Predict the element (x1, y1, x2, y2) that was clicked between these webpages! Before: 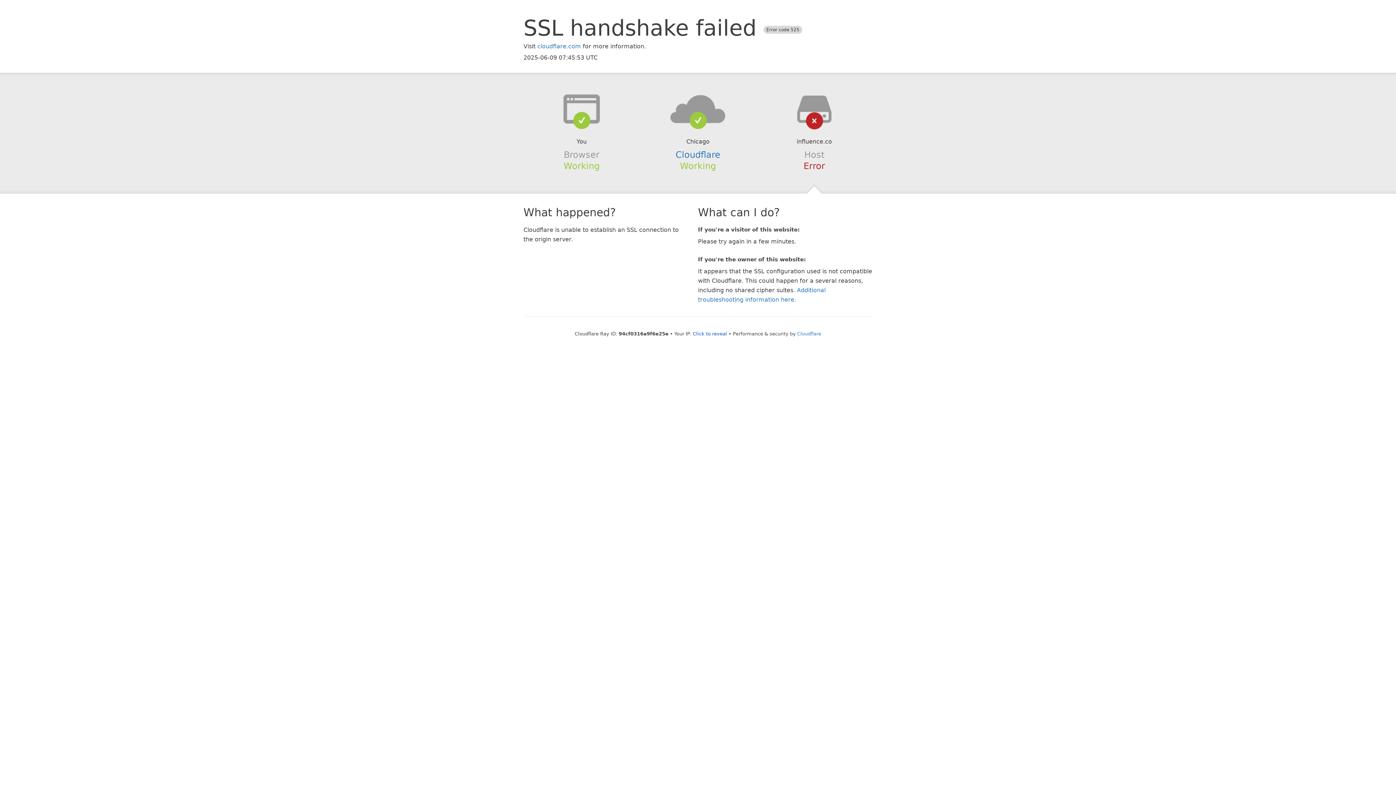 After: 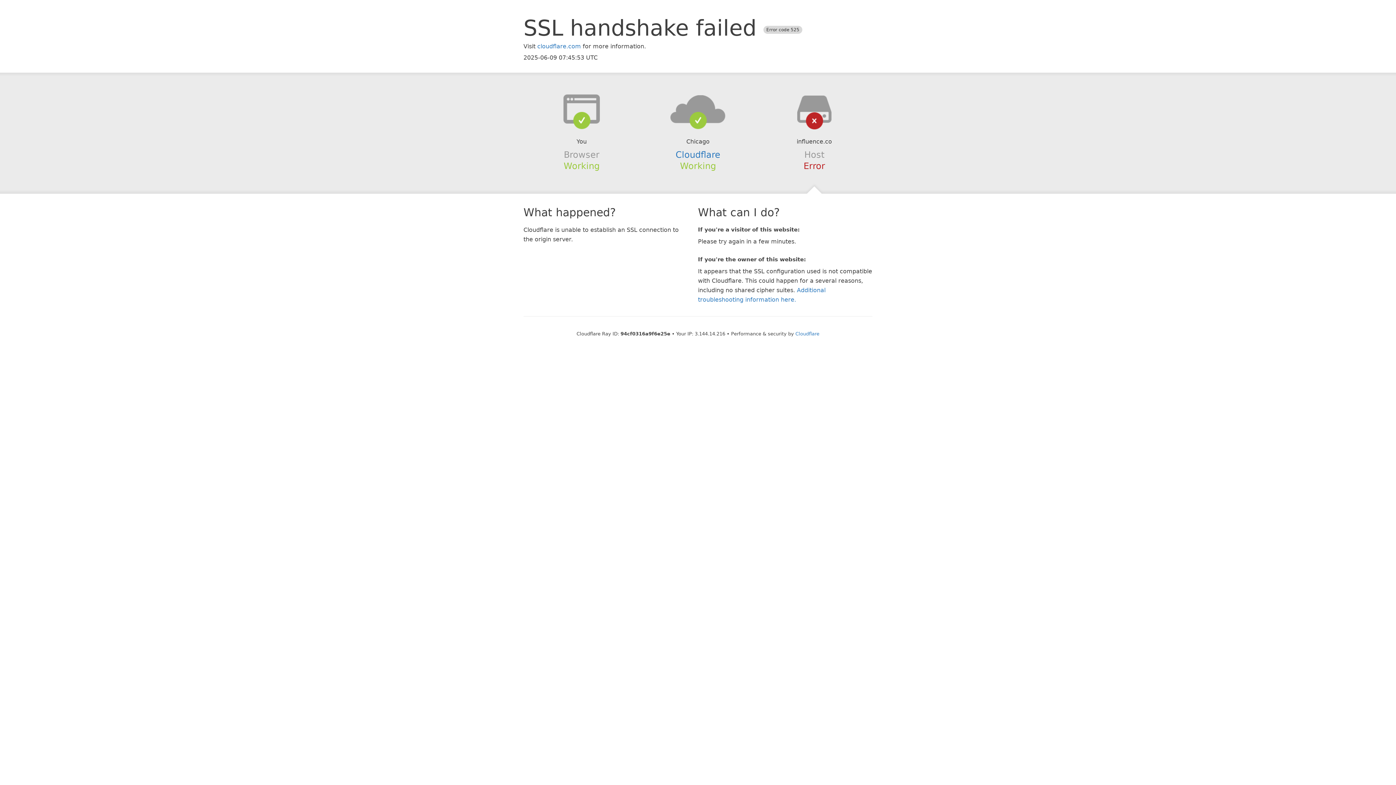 Action: label: Click to reveal bbox: (693, 331, 727, 336)